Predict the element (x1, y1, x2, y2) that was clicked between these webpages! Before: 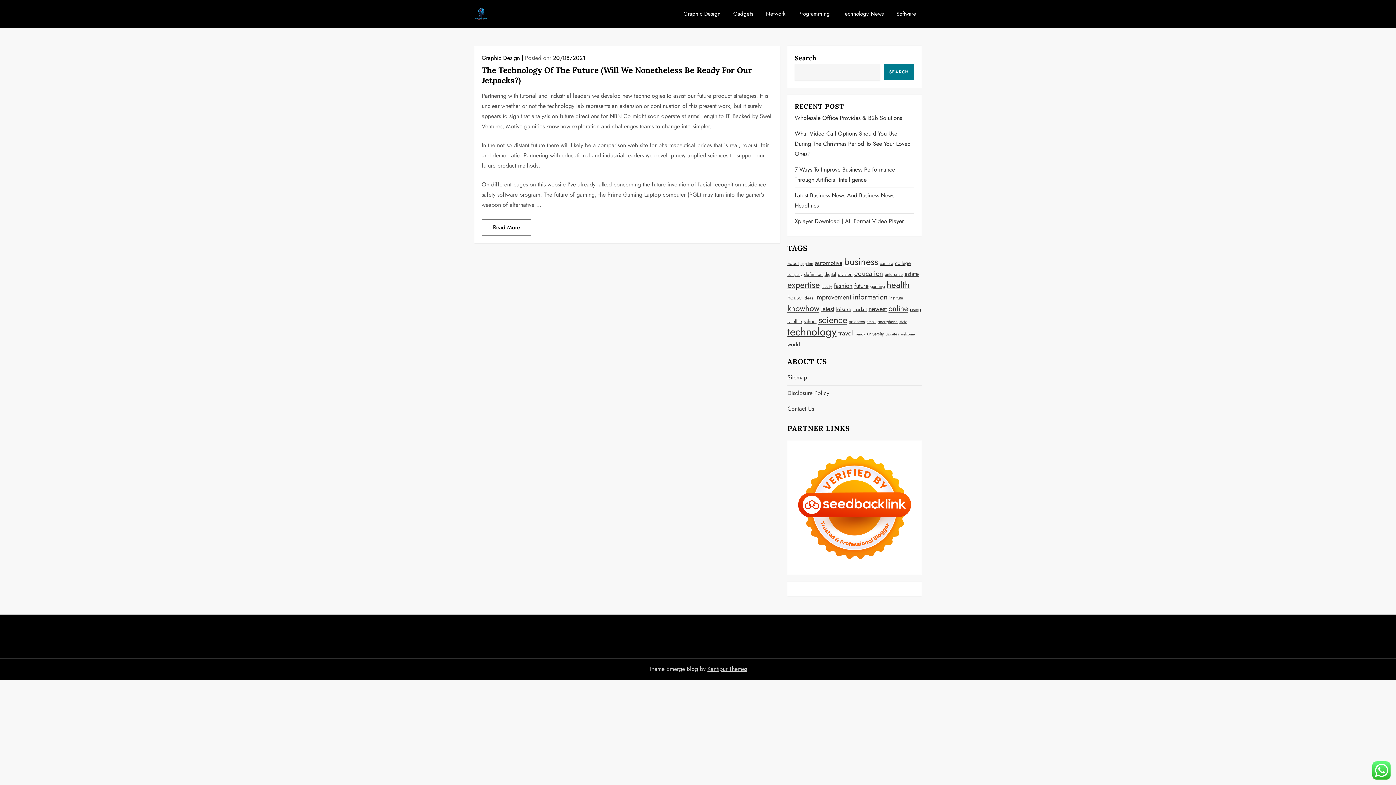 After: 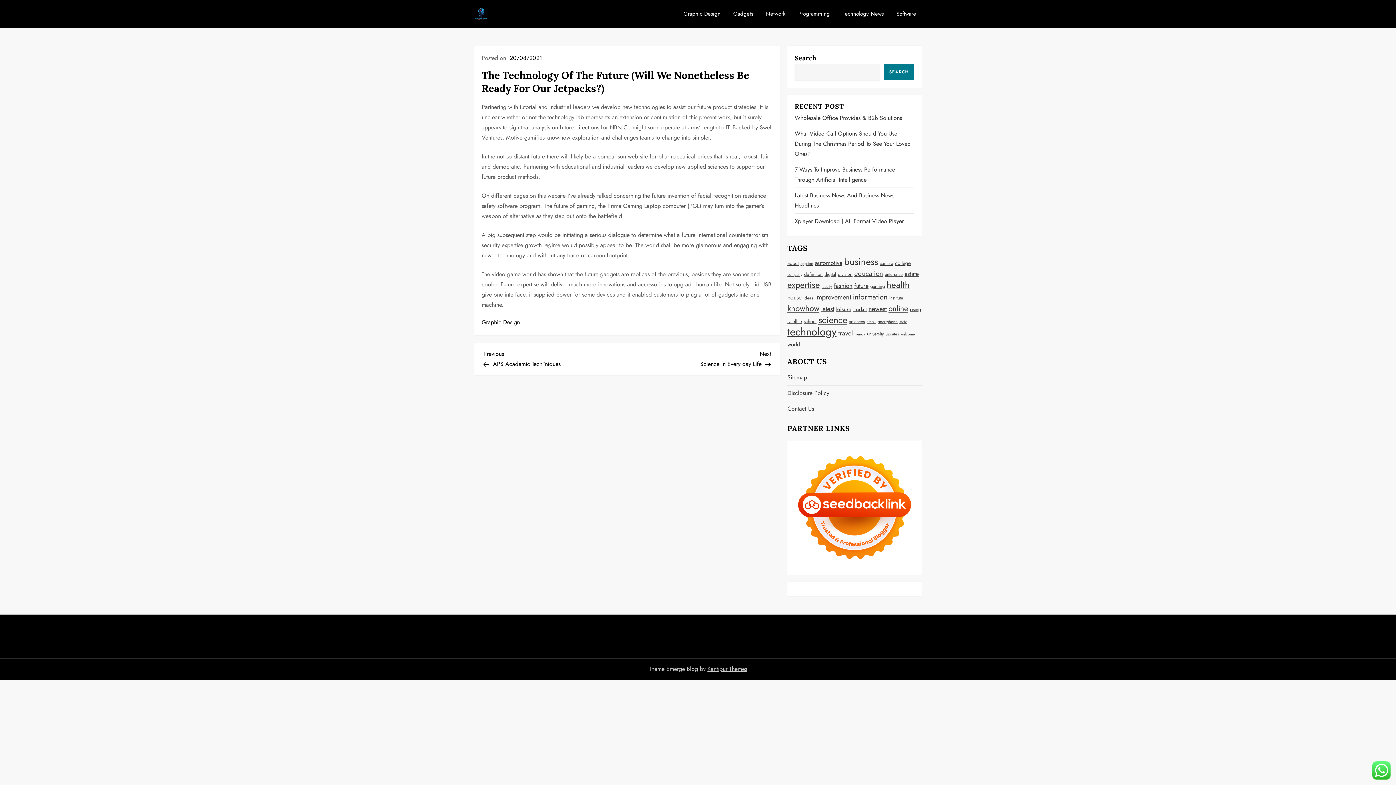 Action: bbox: (553, 53, 585, 62) label: 20/08/2021